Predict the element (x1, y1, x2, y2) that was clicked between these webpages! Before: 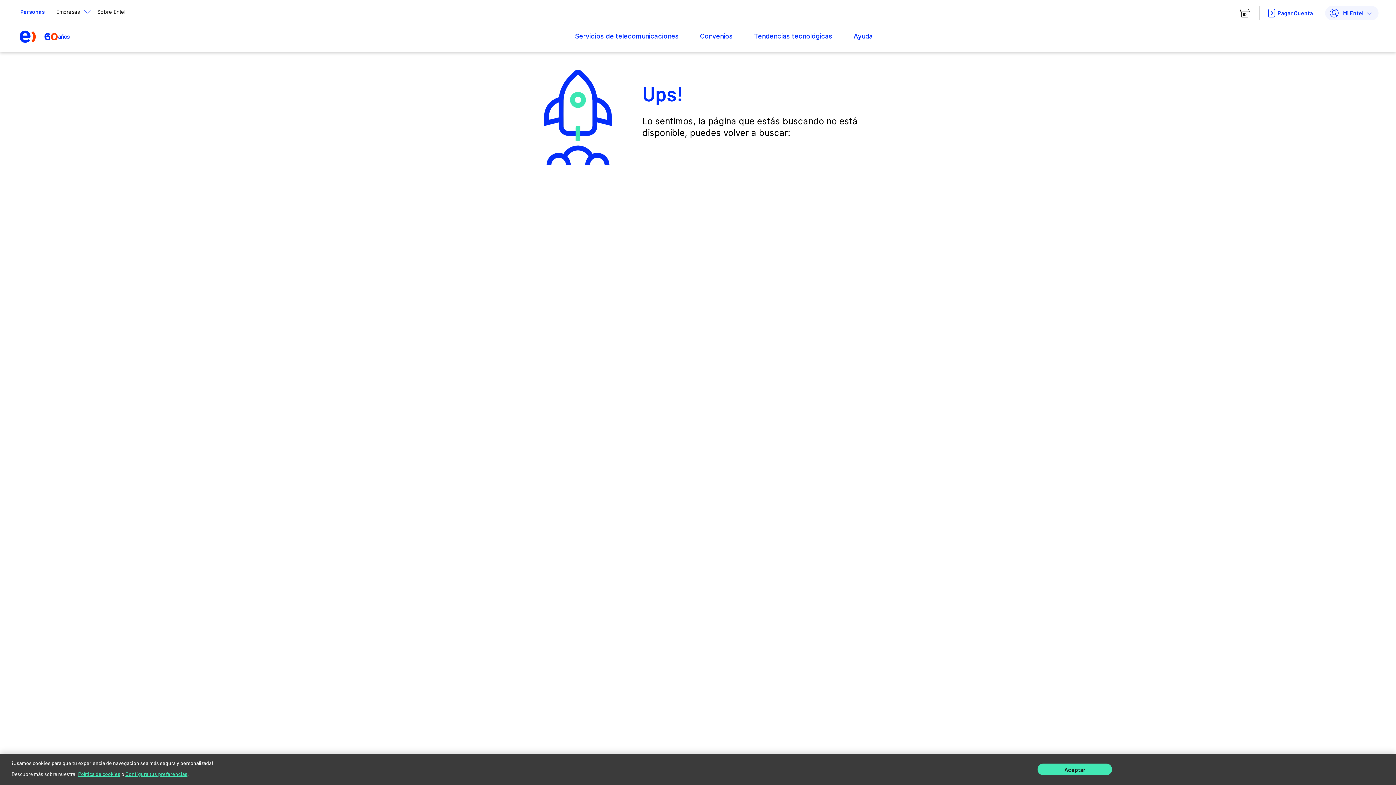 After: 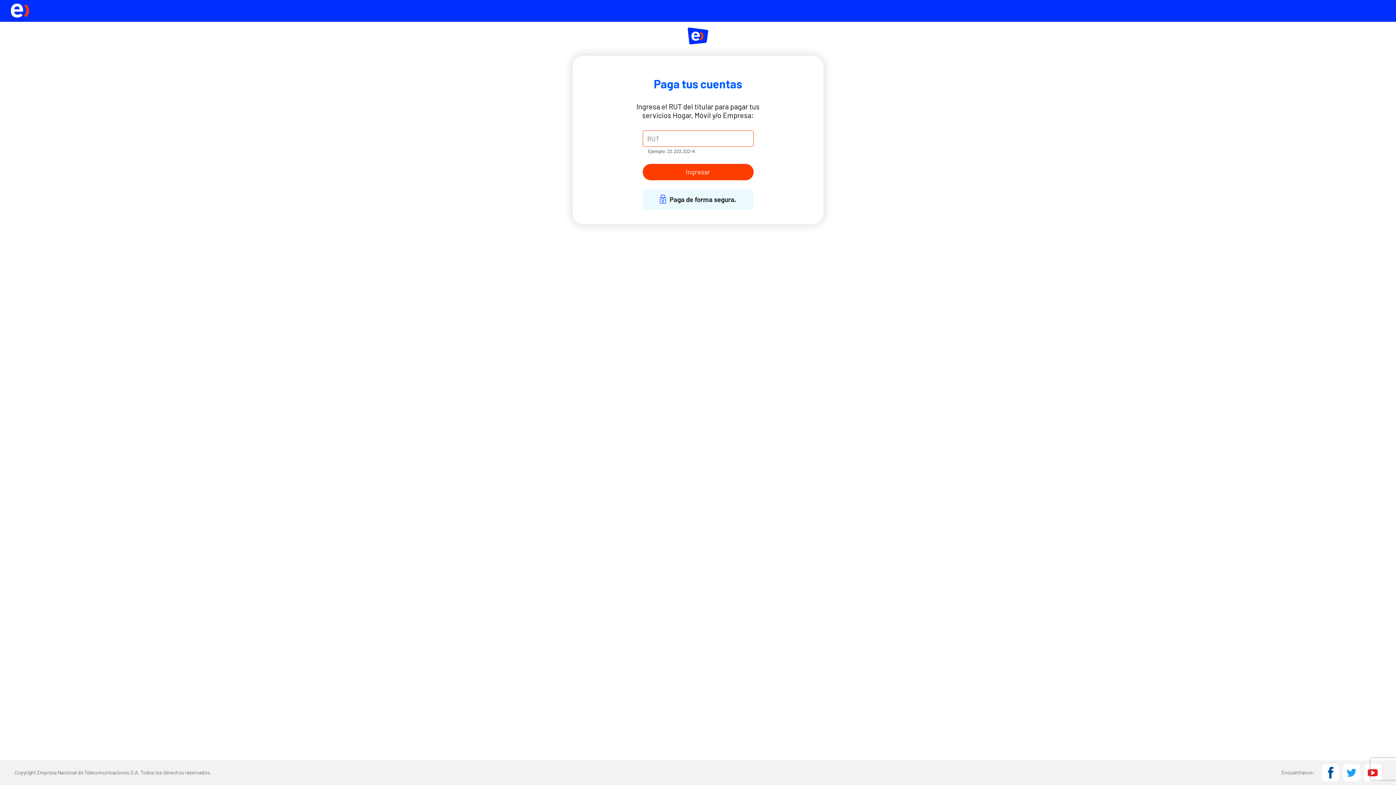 Action: bbox: (1262, 5, 1319, 20) label: Pagar Cuenta